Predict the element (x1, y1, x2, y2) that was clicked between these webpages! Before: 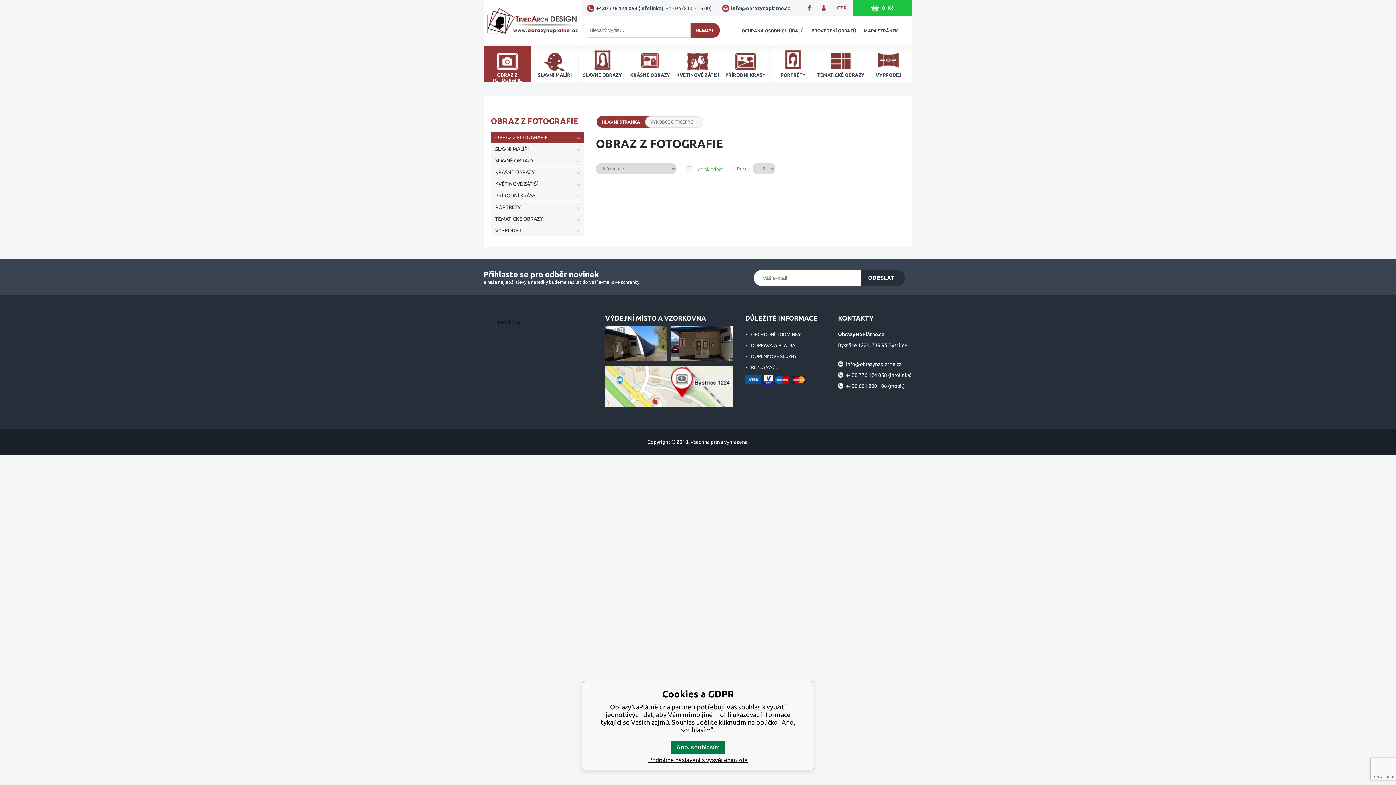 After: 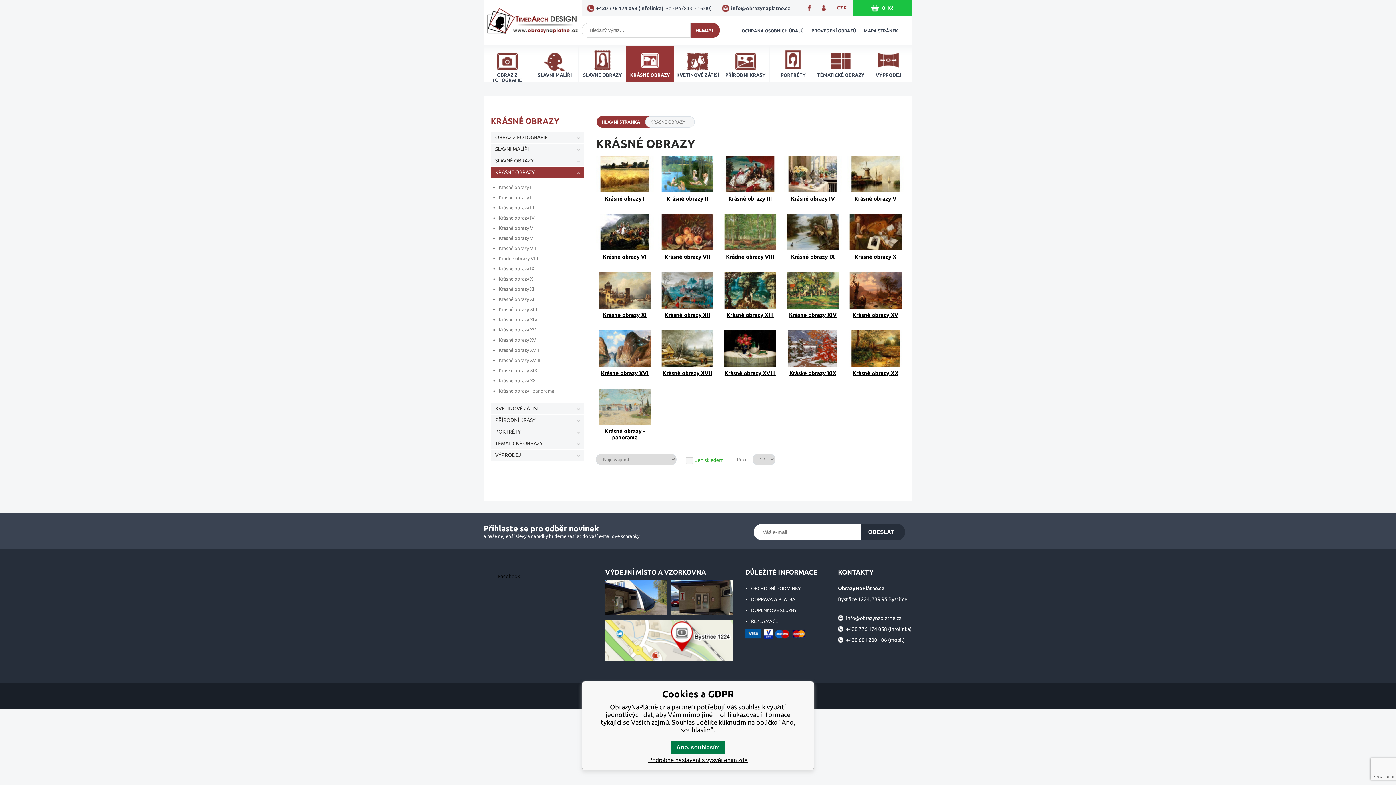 Action: label: KRÁSNÉ OBRAZY bbox: (490, 166, 584, 178)